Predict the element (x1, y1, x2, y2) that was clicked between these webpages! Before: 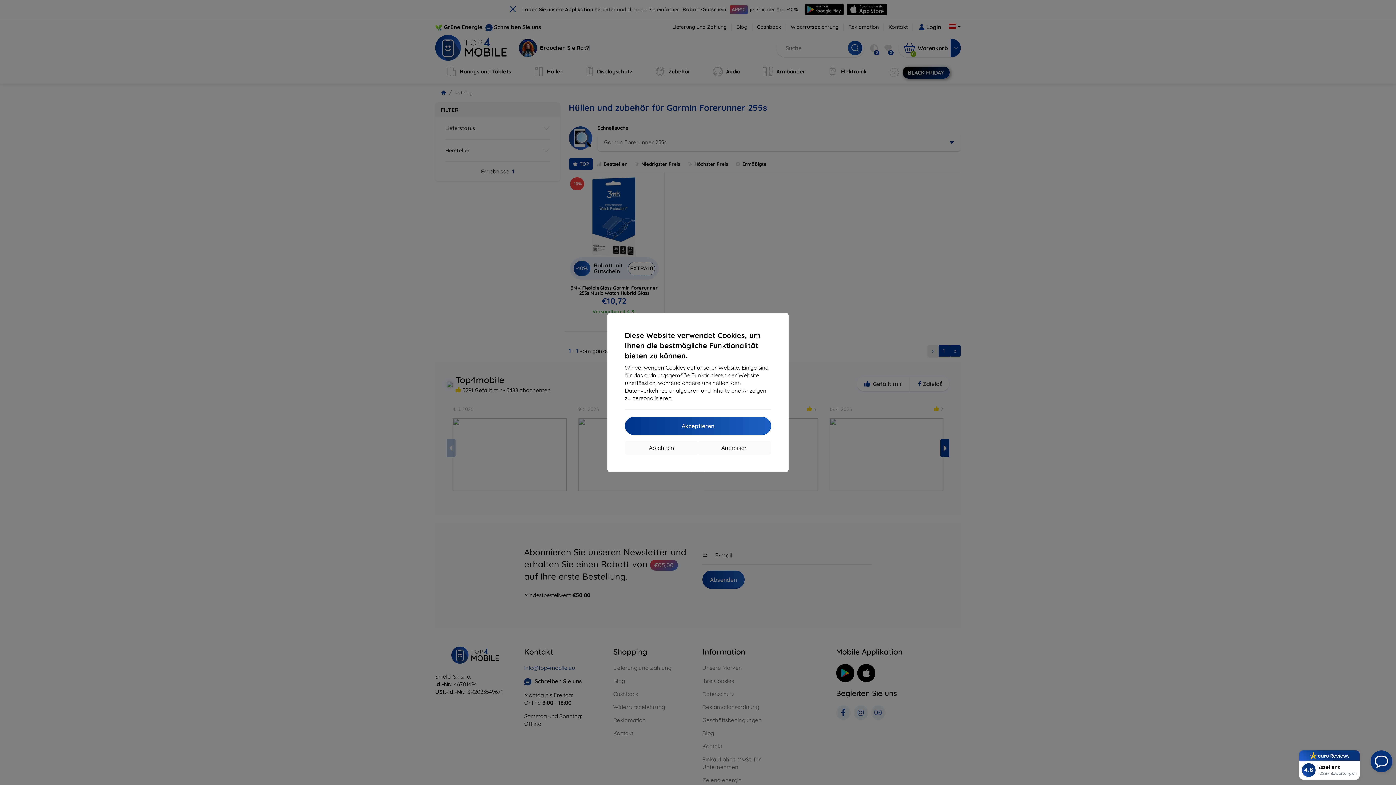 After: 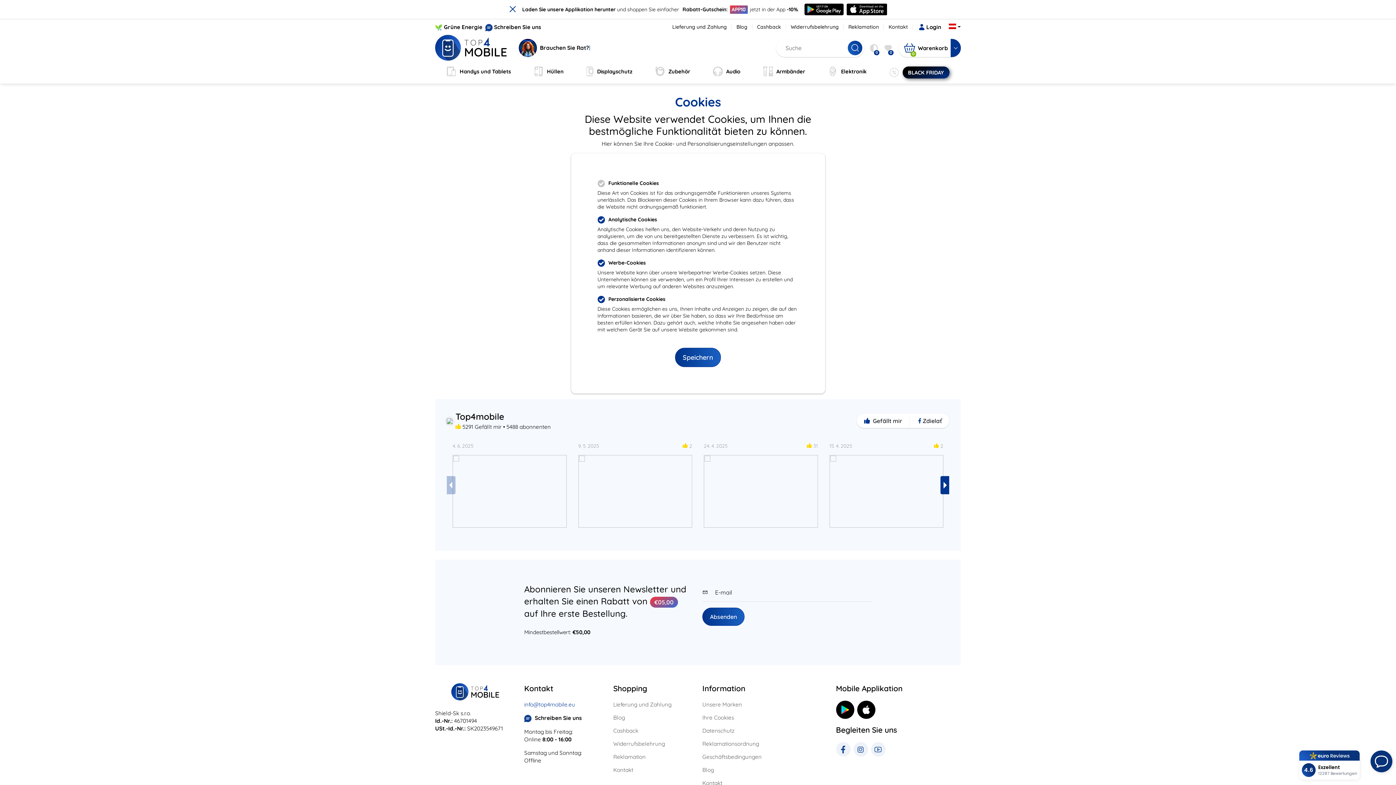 Action: bbox: (698, 441, 771, 454) label: Anpassen